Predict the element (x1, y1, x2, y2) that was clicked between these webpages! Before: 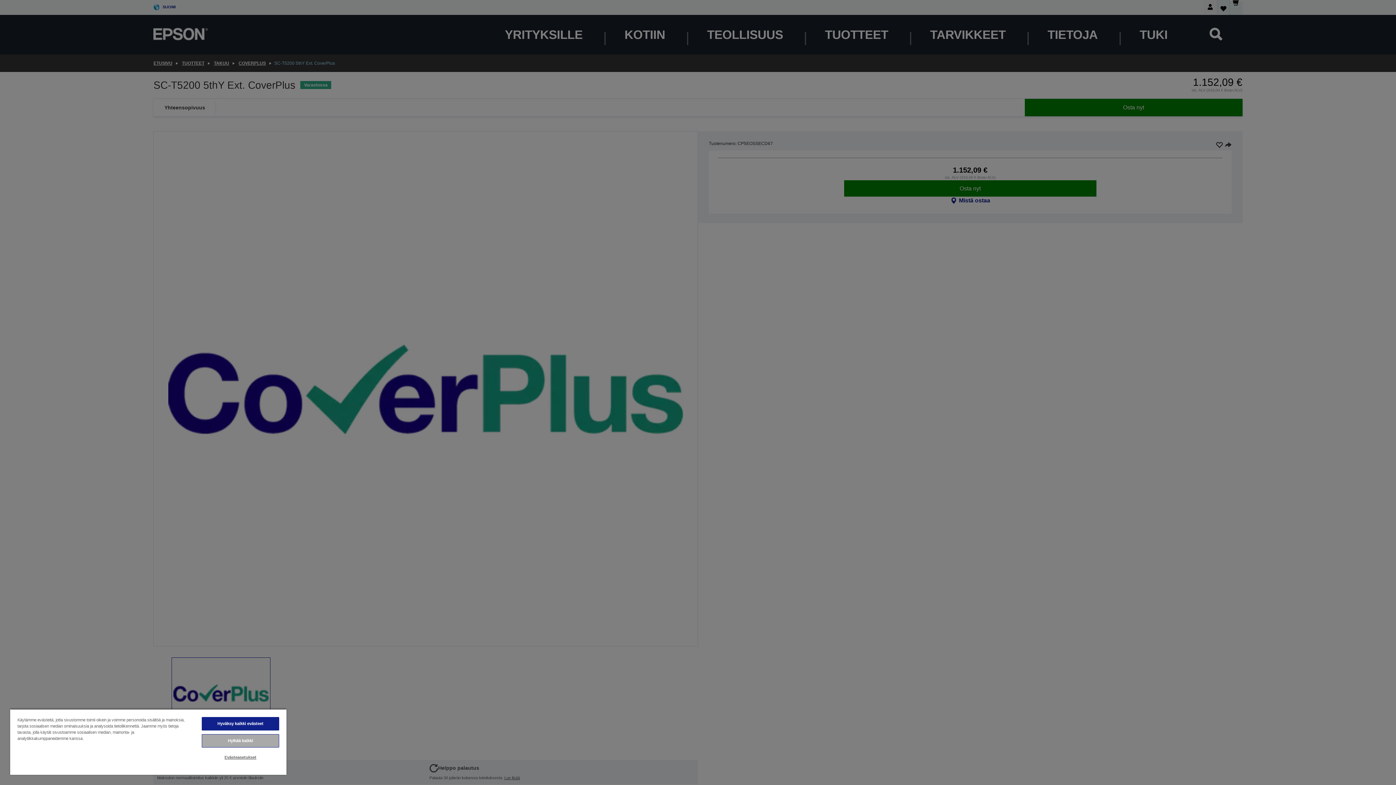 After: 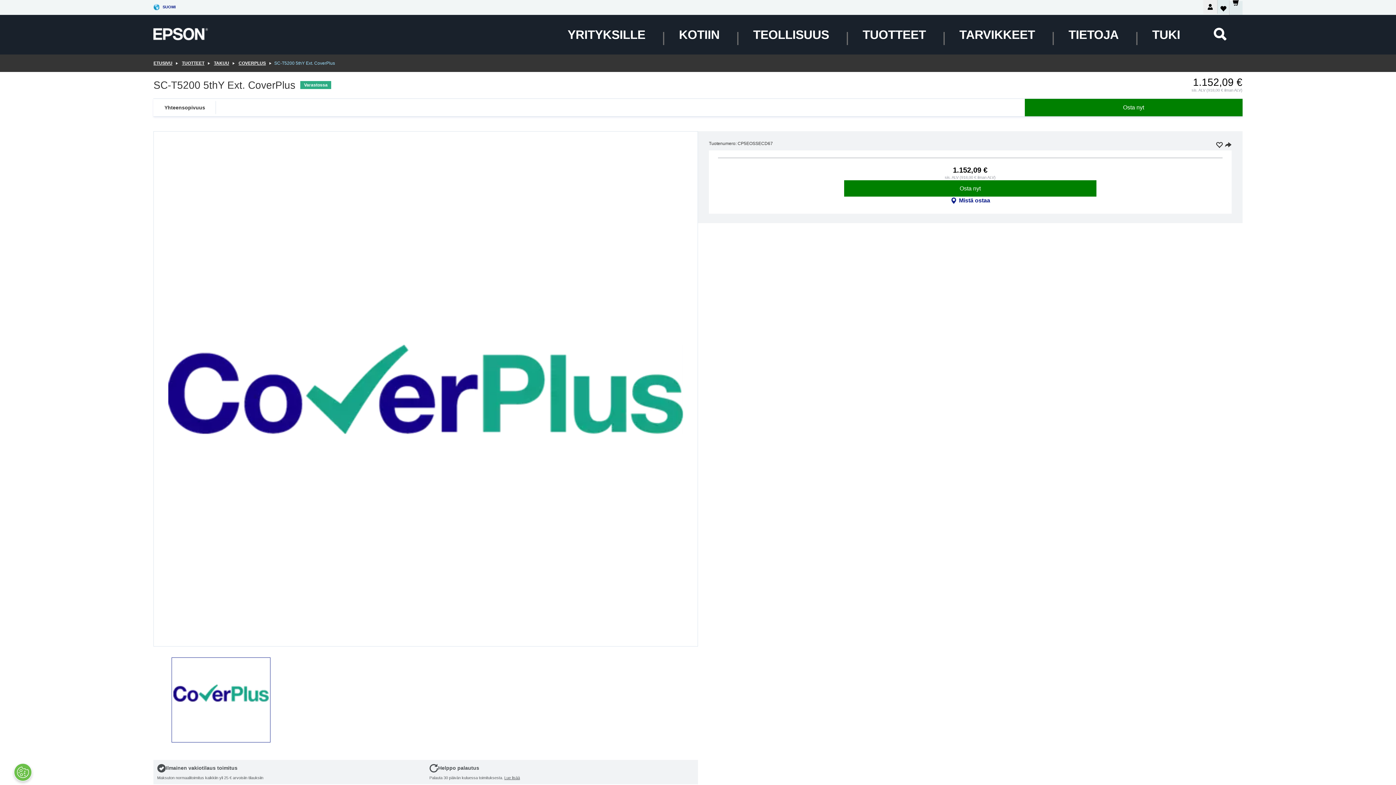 Action: bbox: (201, 717, 279, 730) label: Hyväksy kaikki evästeet